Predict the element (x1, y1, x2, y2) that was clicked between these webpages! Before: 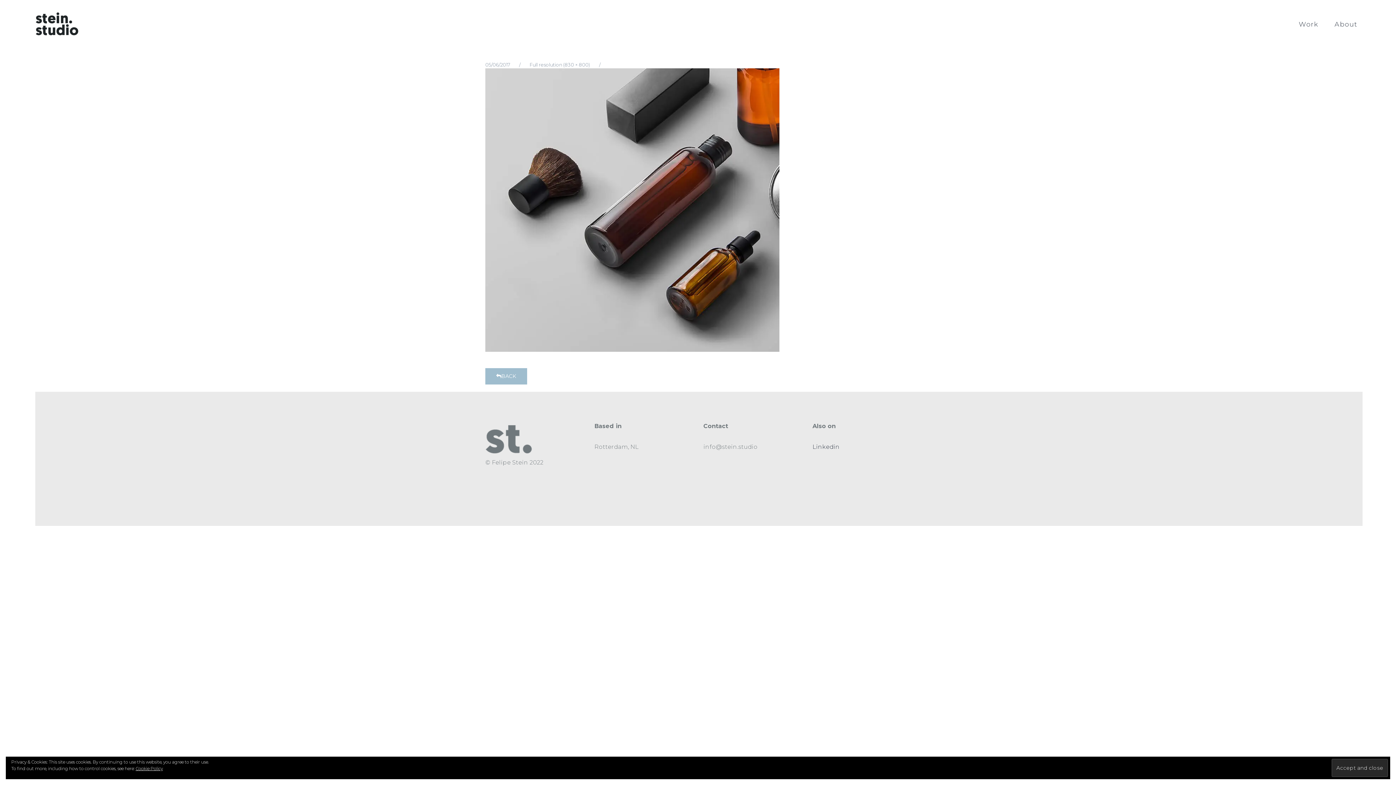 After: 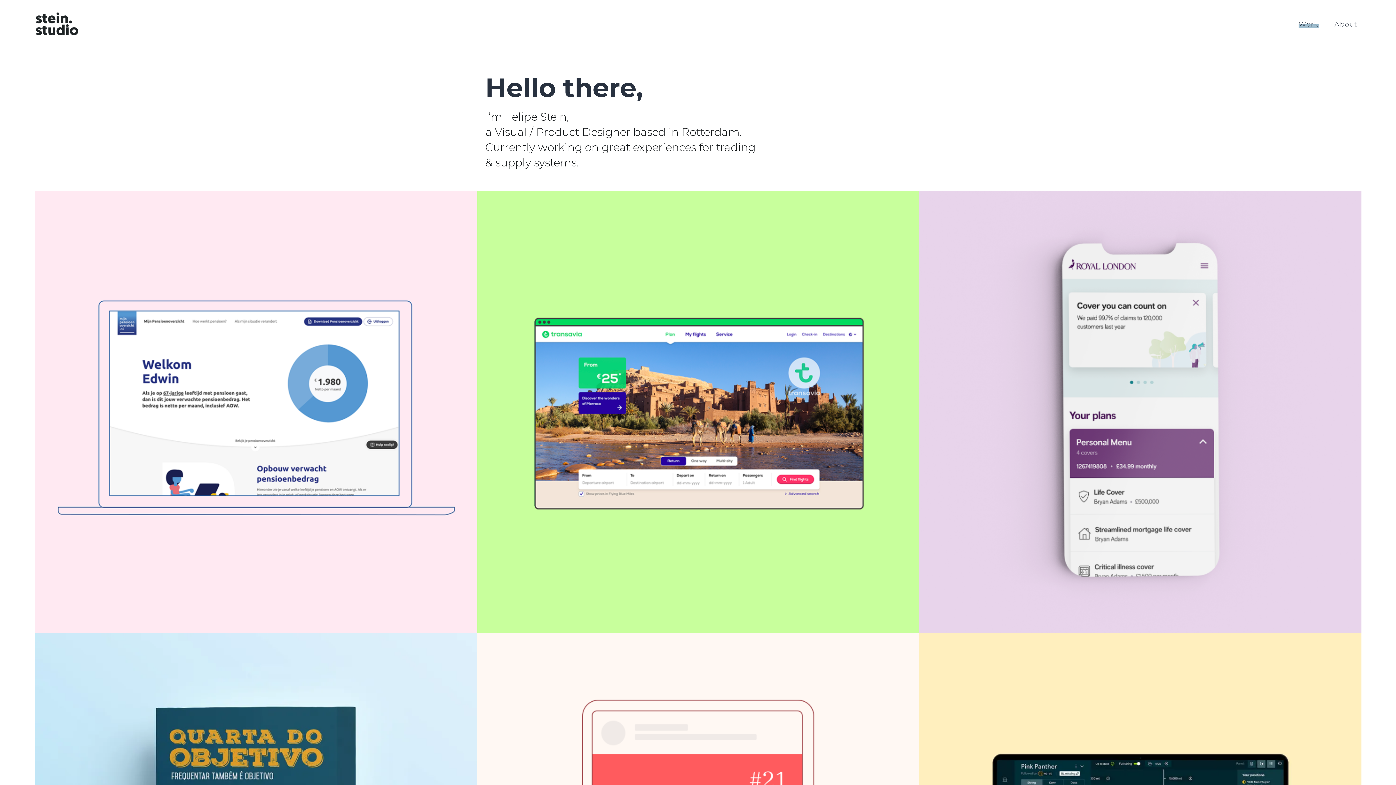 Action: bbox: (35, 0, 78, 48)